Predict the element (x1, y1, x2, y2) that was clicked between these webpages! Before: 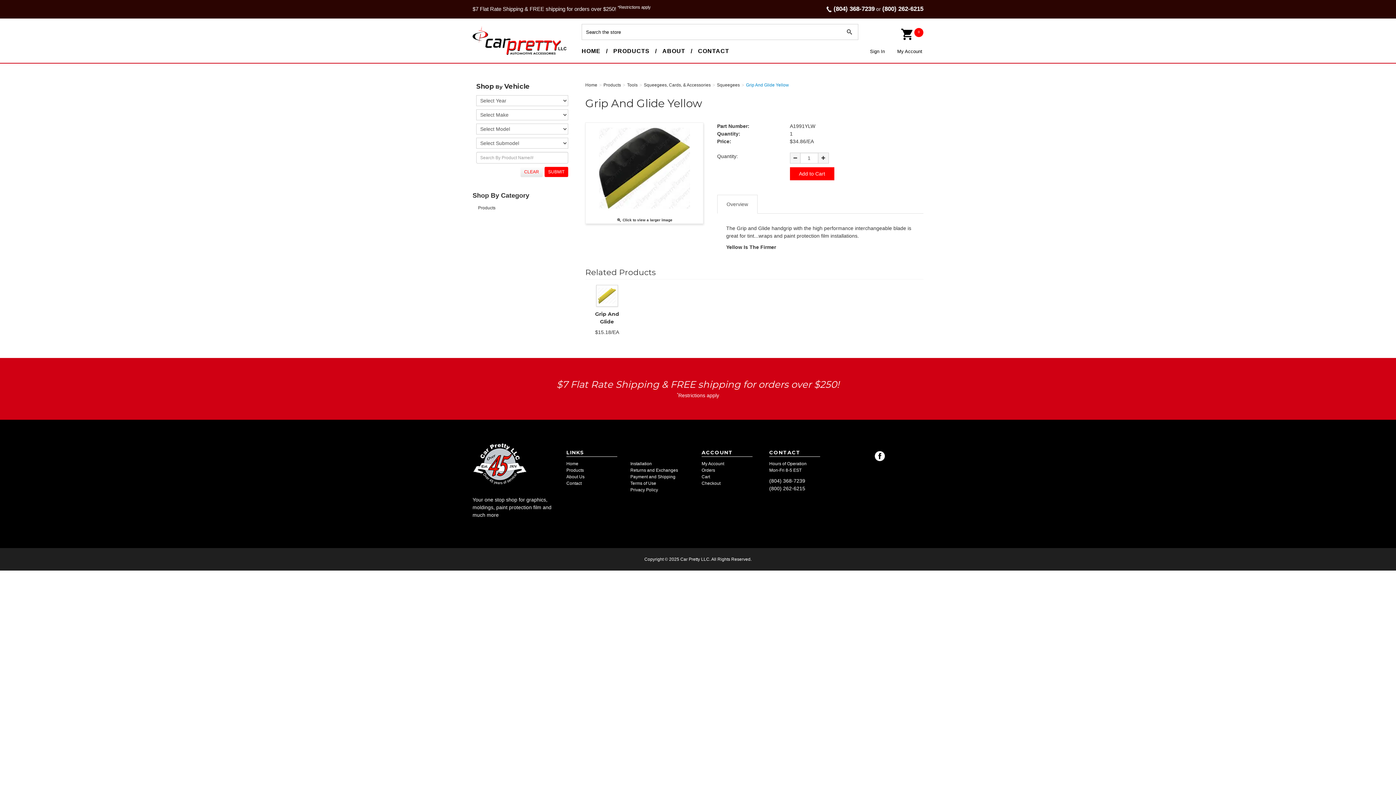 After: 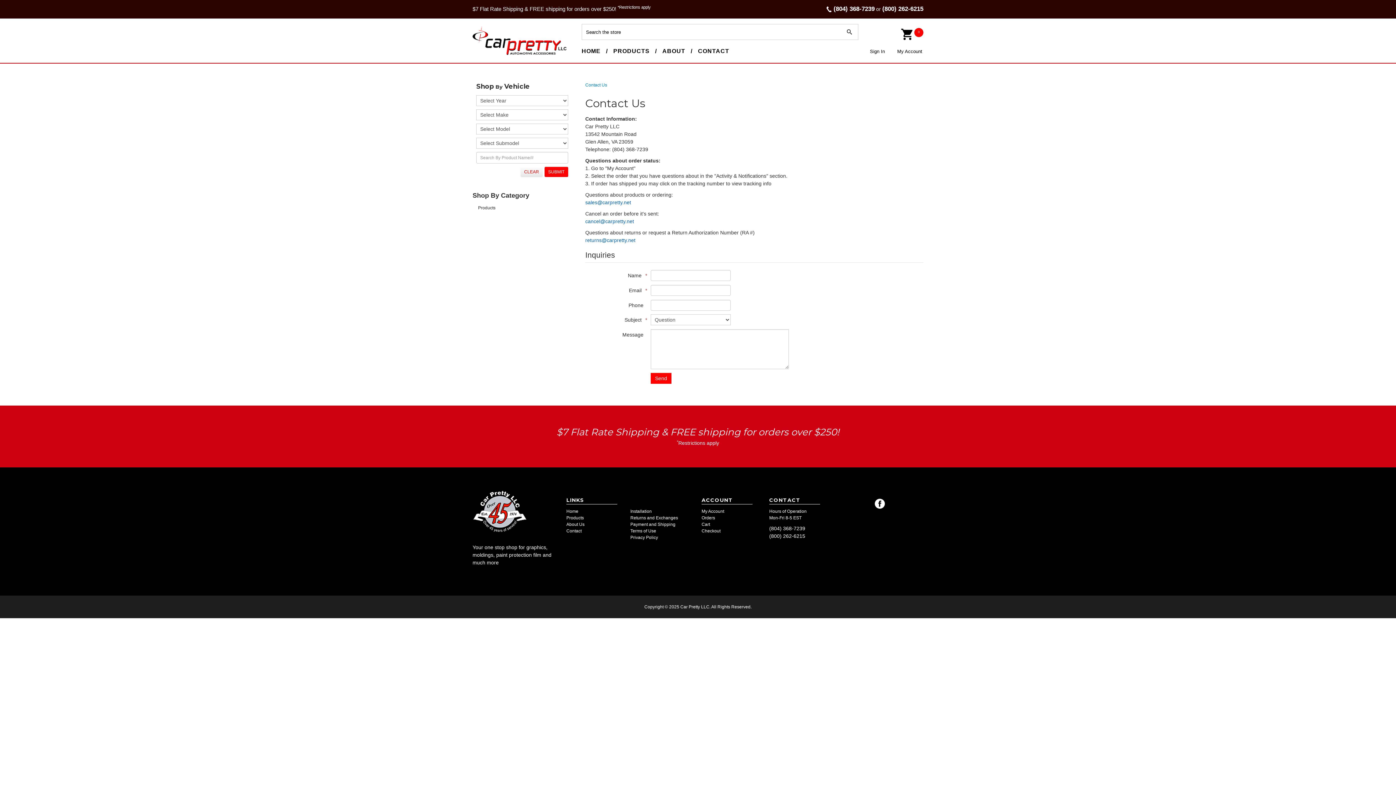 Action: bbox: (692, 44, 734, 65) label: CONTACT